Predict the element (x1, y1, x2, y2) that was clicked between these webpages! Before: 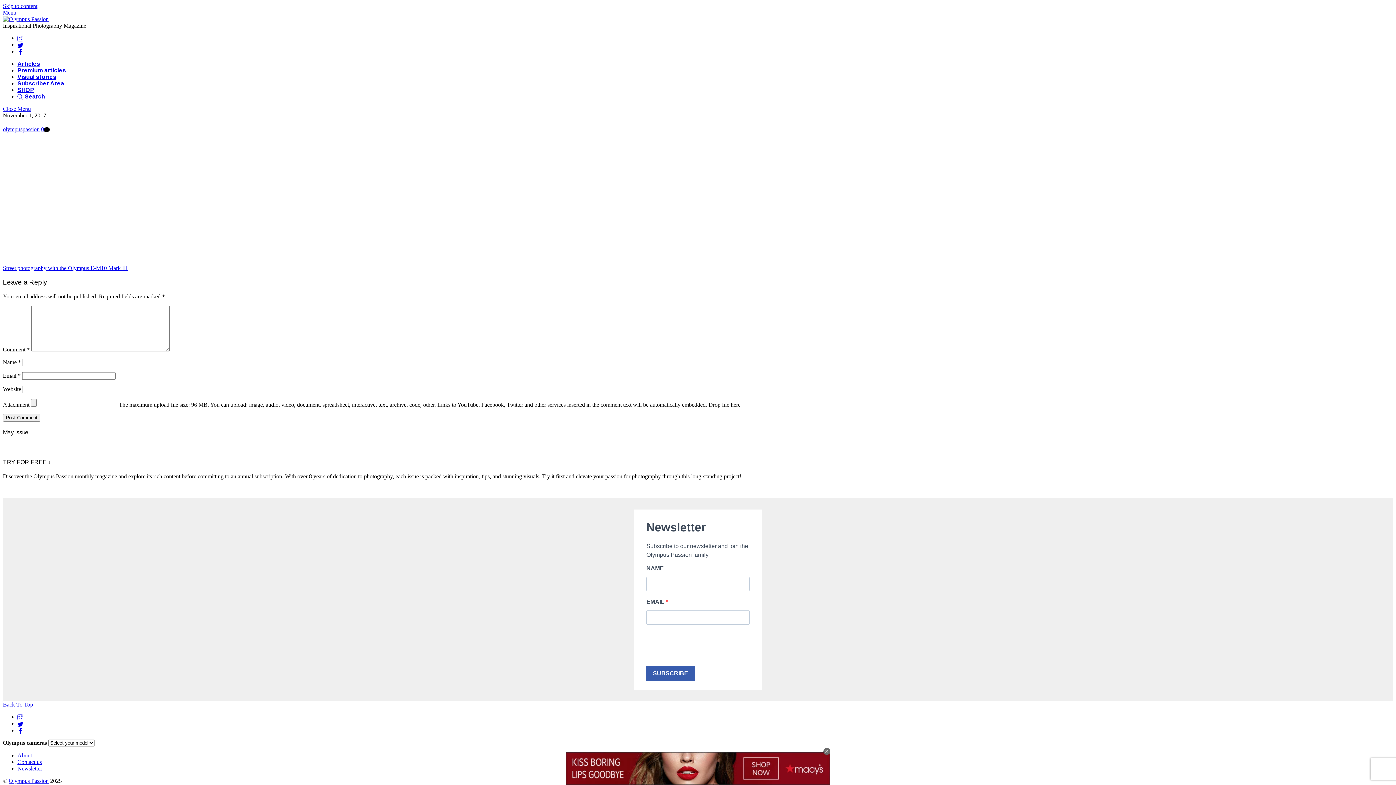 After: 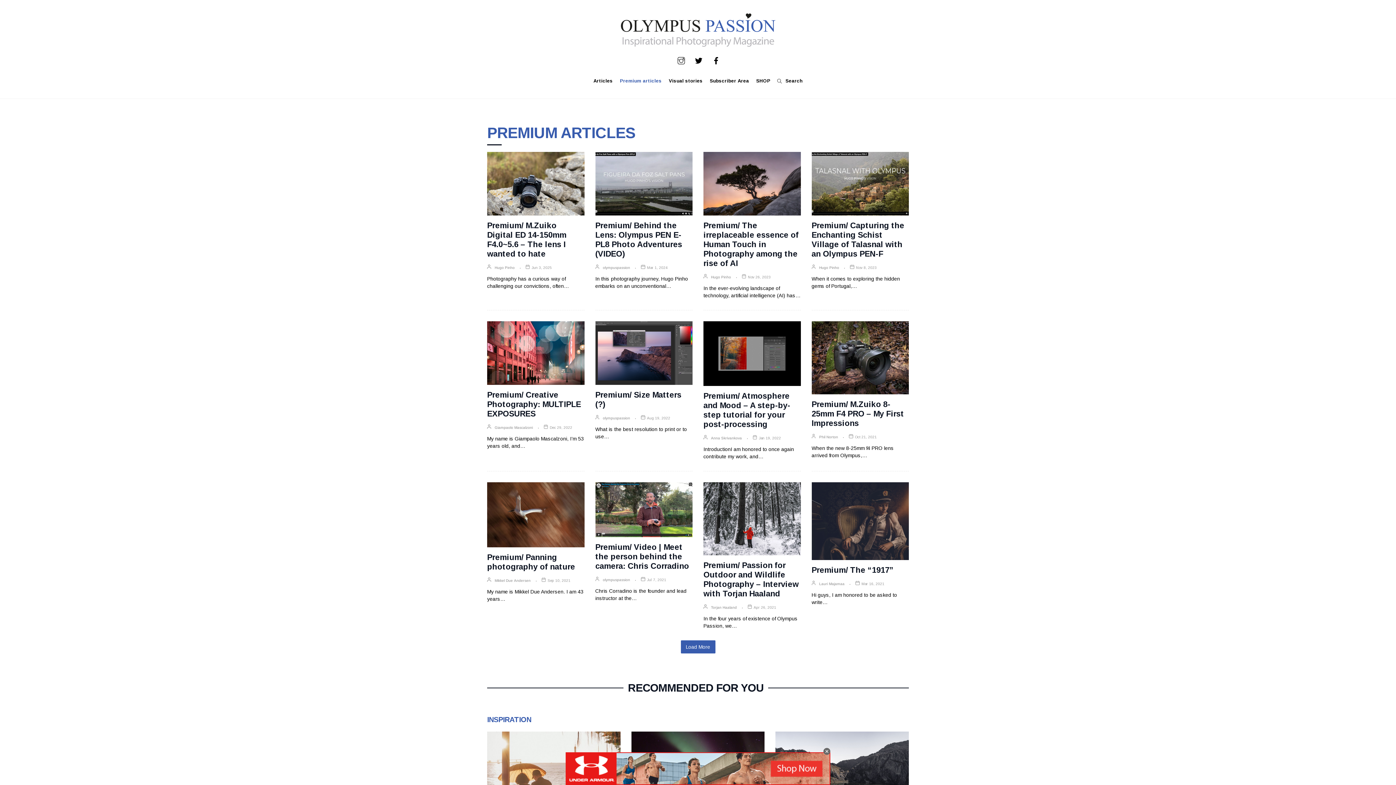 Action: bbox: (17, 67, 65, 73) label: Premium articles